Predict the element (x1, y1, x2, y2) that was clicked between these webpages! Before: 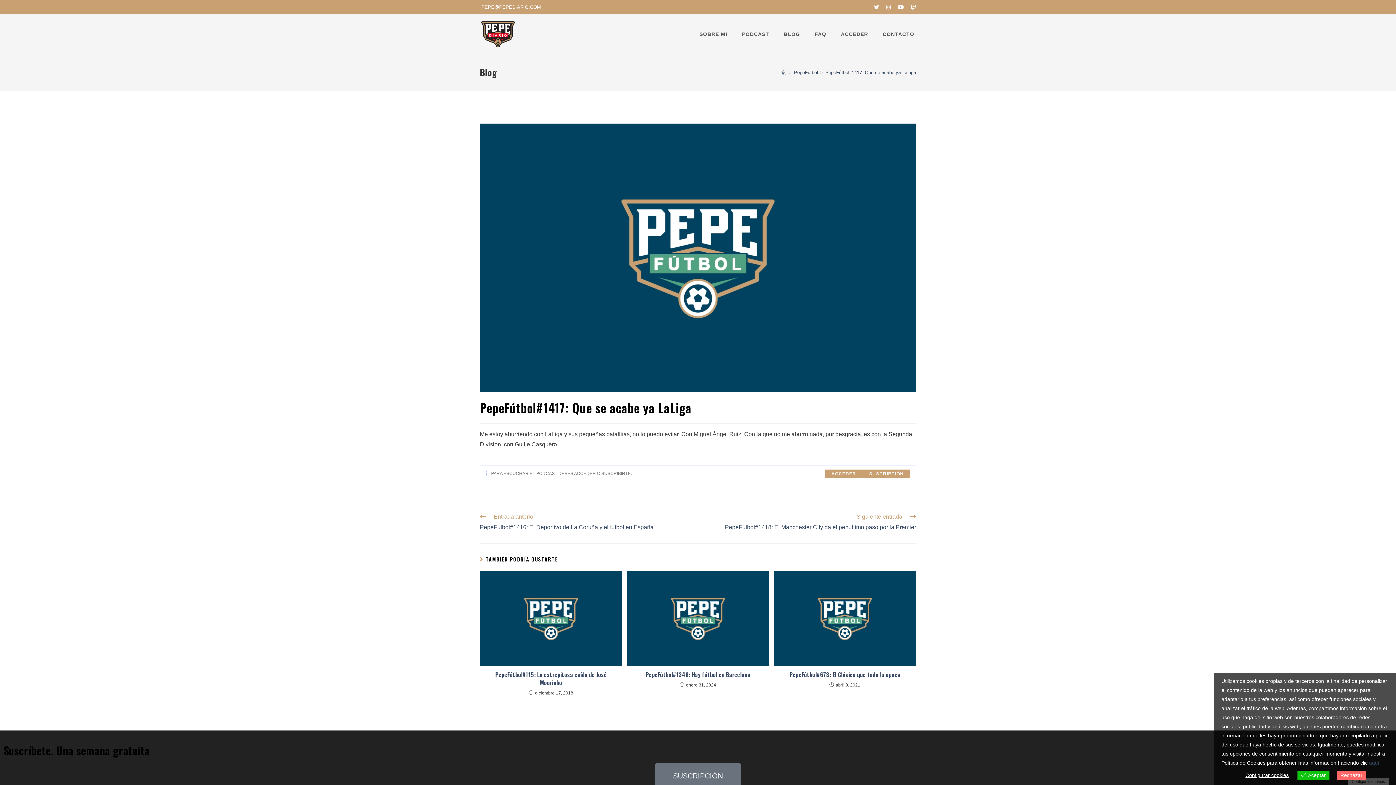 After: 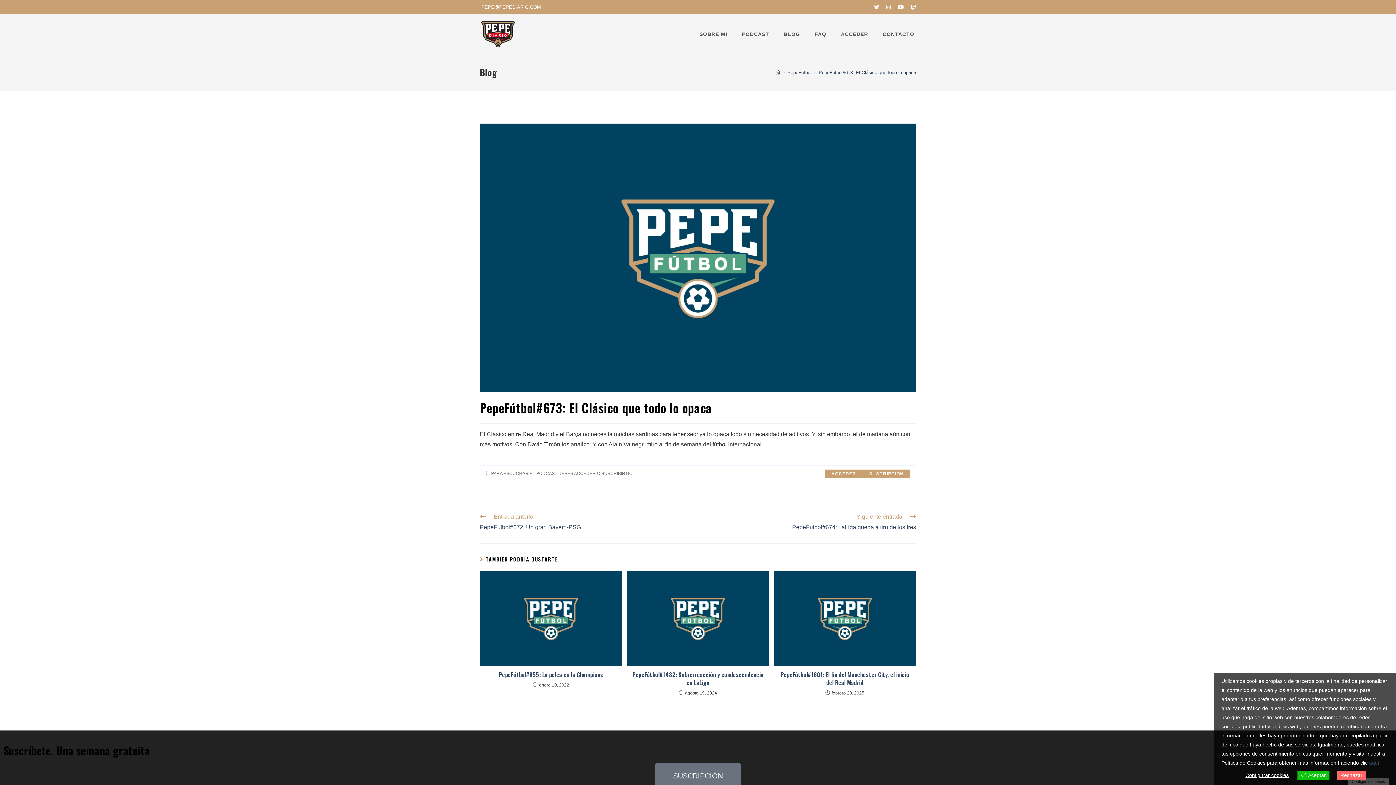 Action: bbox: (773, 571, 916, 666)